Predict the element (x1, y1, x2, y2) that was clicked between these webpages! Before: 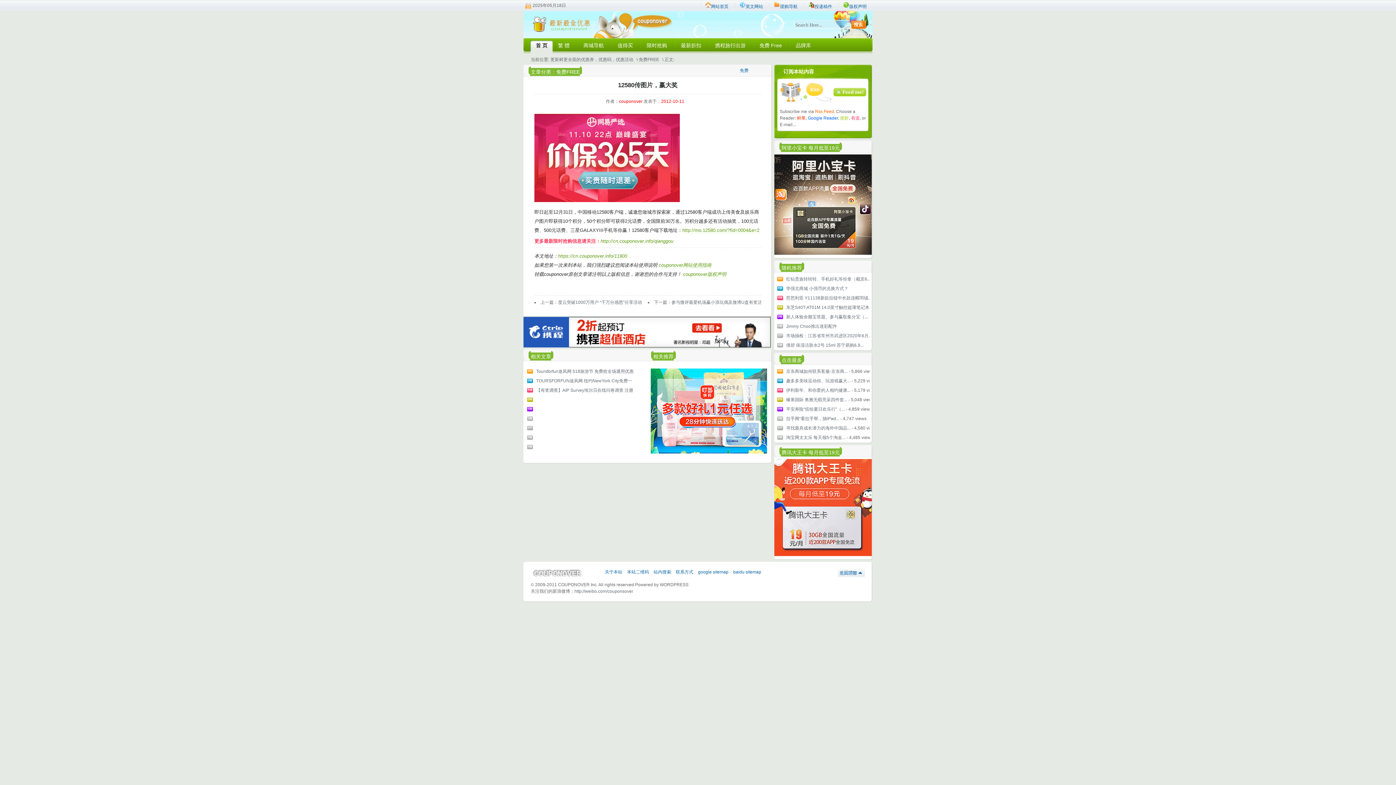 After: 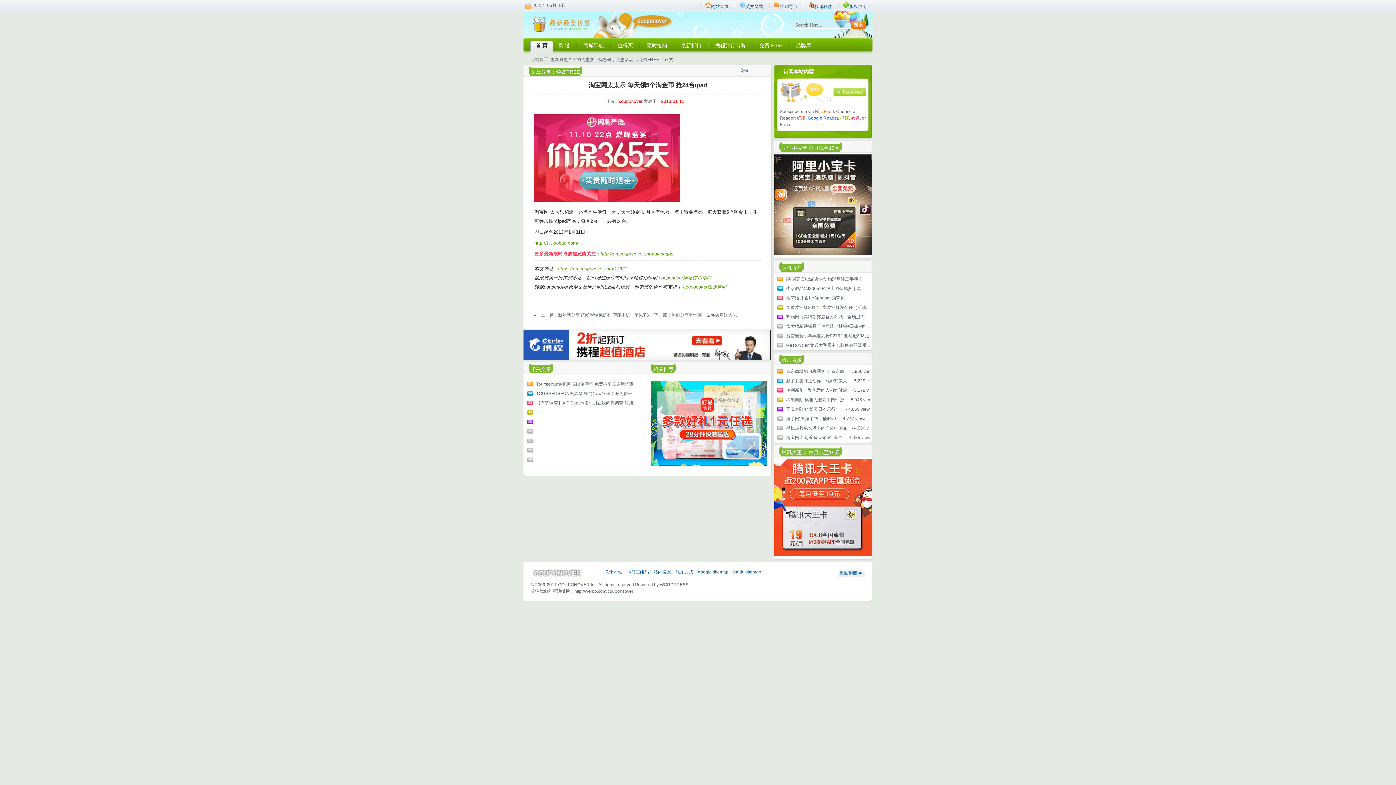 Action: bbox: (786, 435, 845, 440) label: 淘宝网太太乐 每天领5个淘金...